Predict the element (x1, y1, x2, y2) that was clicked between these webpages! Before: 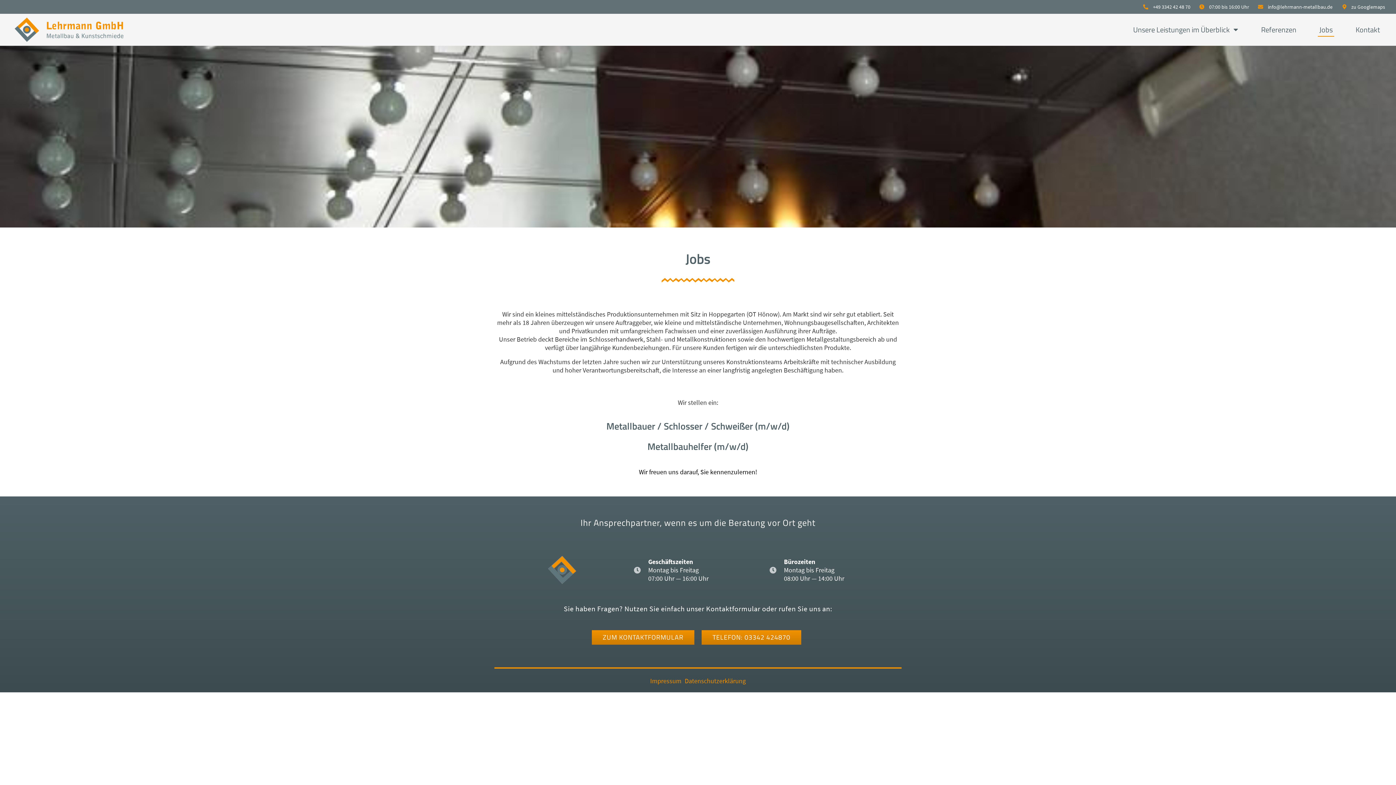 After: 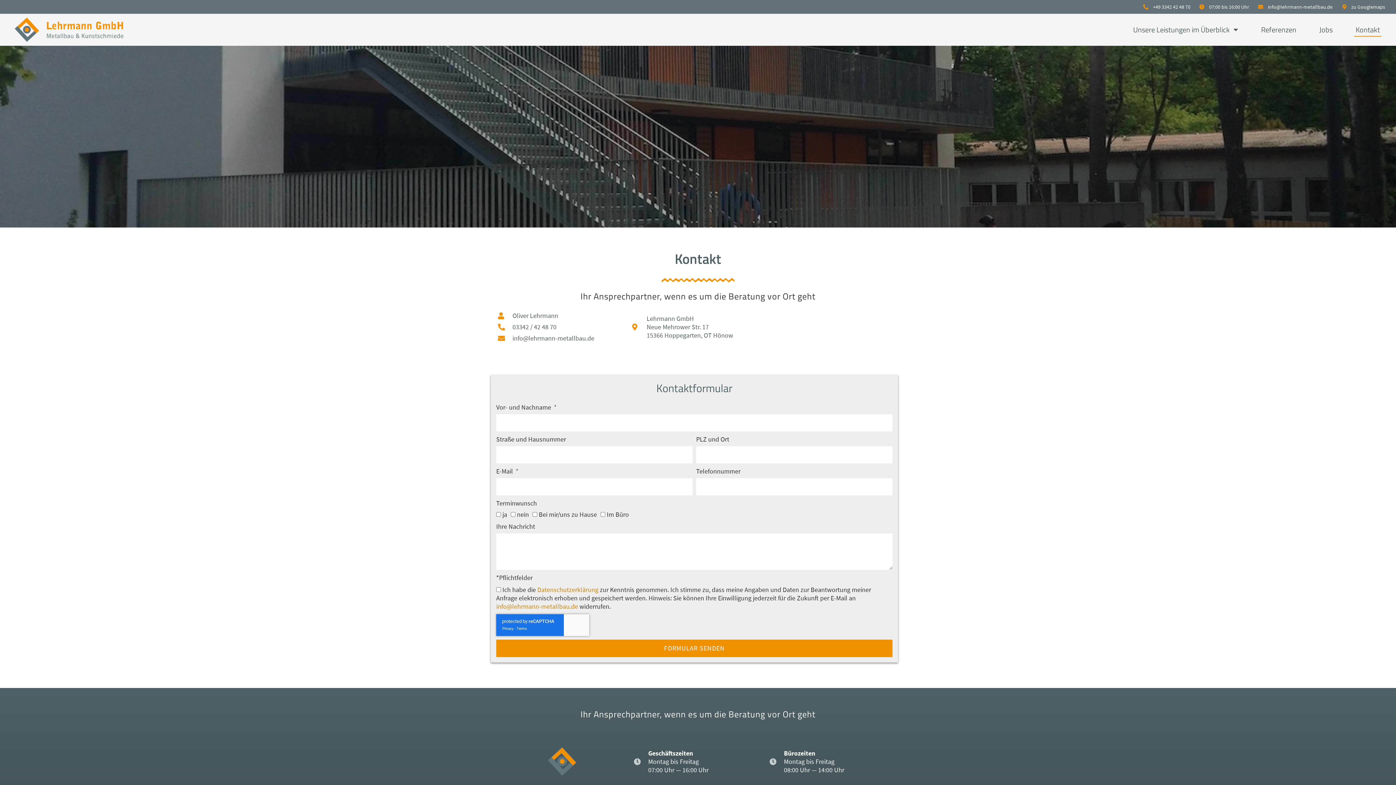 Action: label: Kontakt bbox: (1354, 22, 1381, 36)